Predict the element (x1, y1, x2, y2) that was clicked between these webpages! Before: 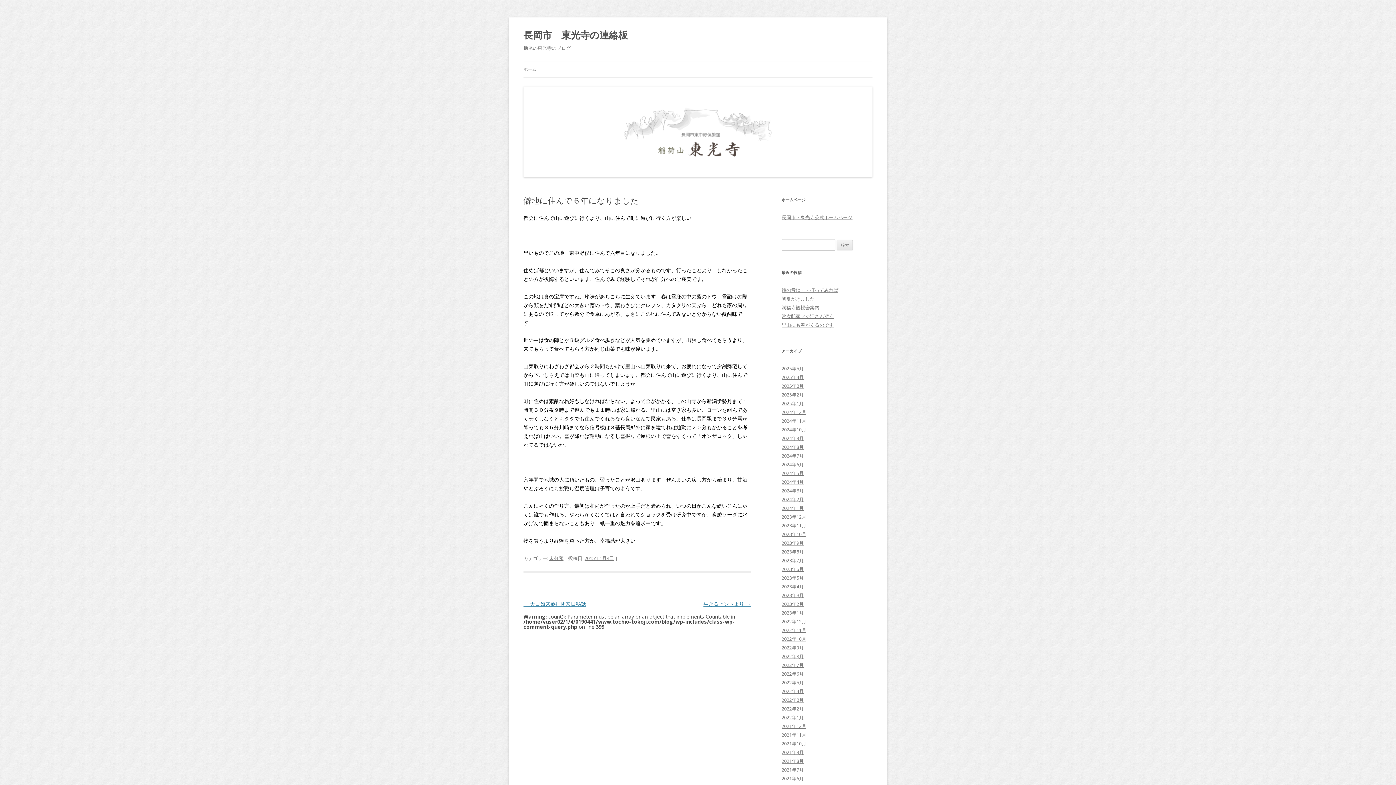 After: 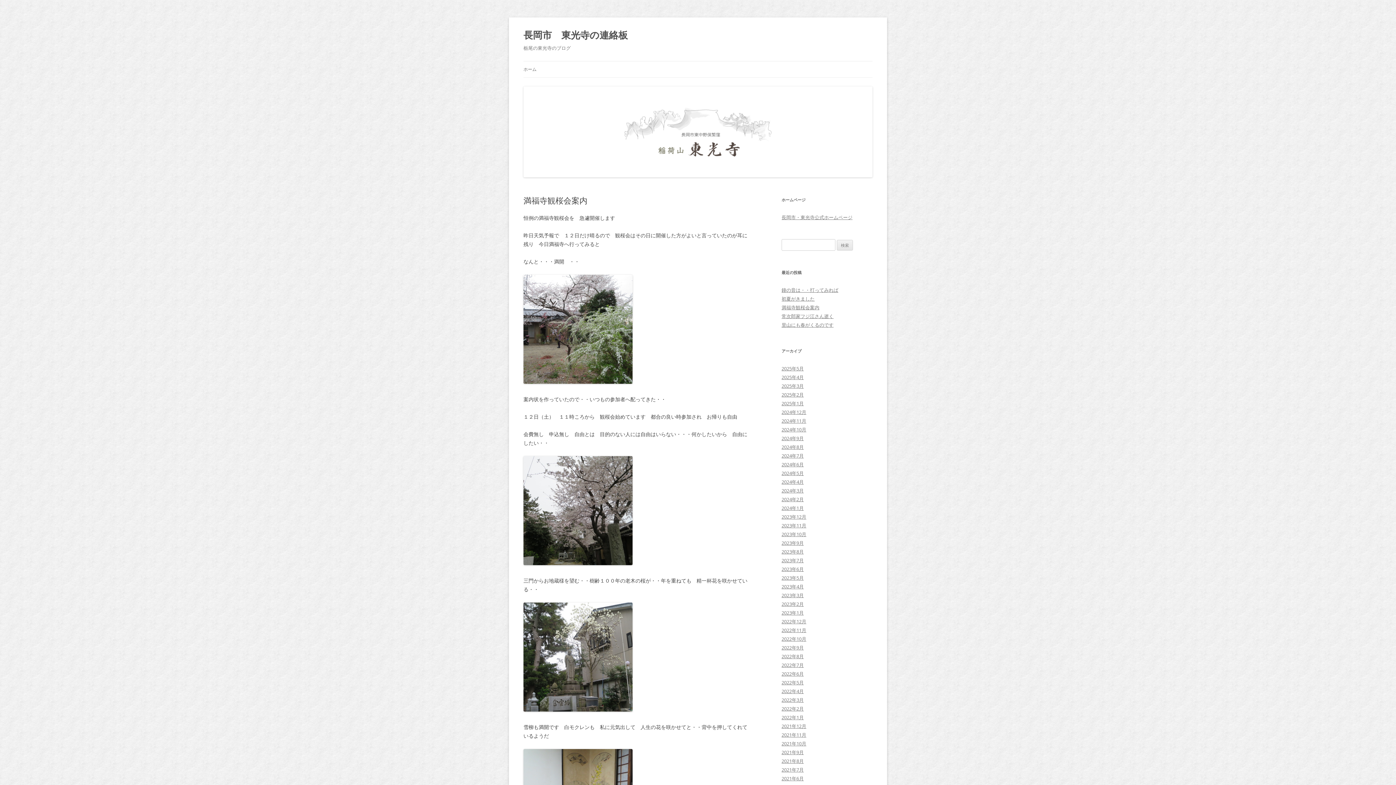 Action: bbox: (781, 304, 819, 310) label: 満福寺観桜会案内